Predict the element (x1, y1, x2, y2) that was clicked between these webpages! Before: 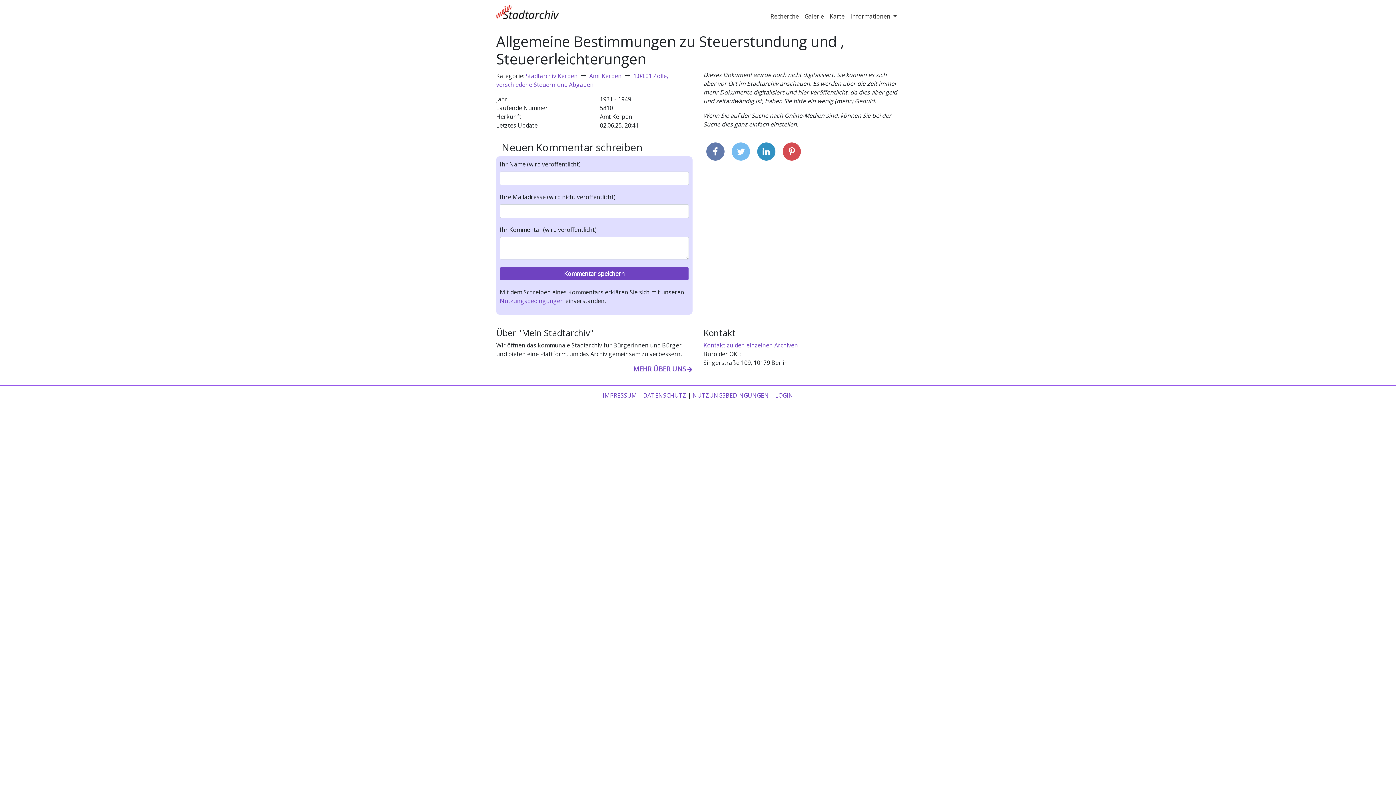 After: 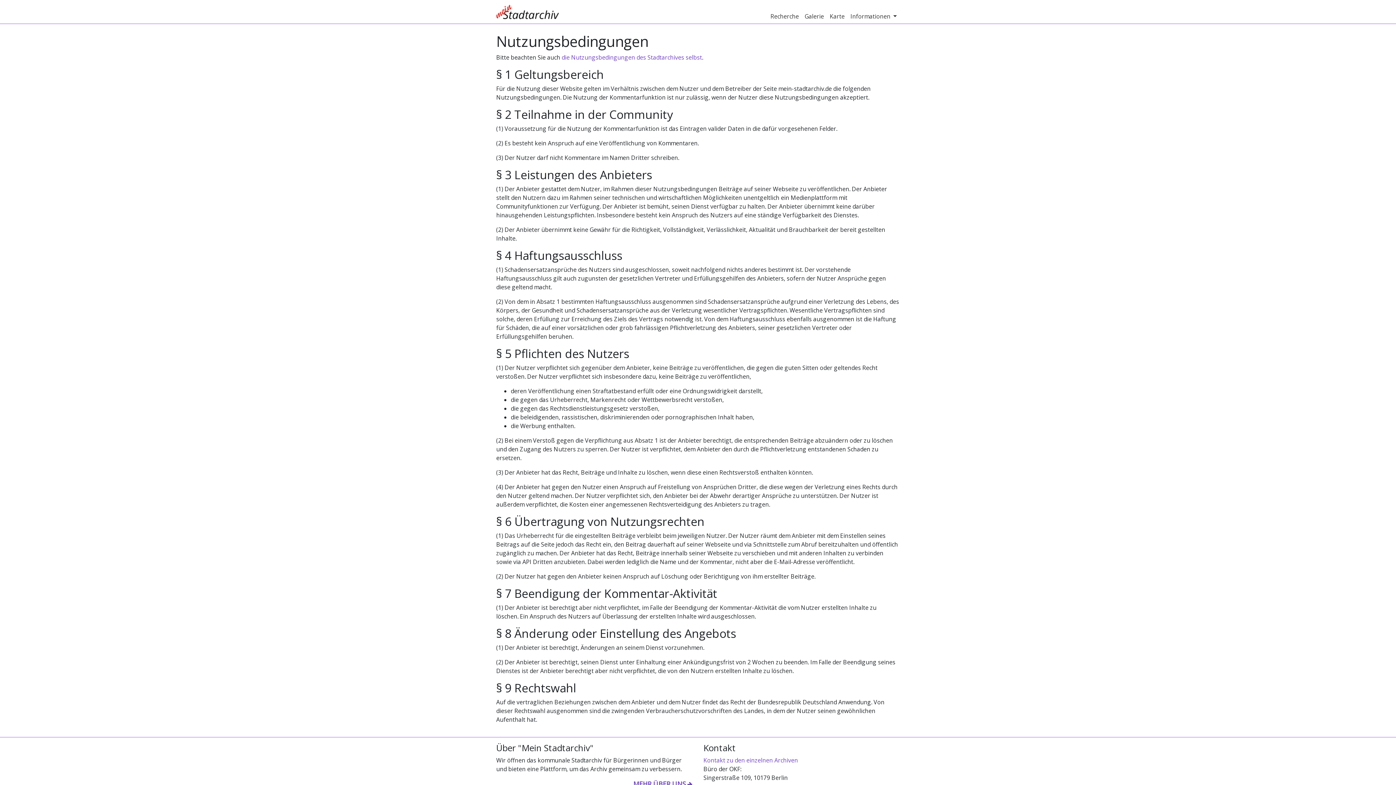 Action: bbox: (500, 297, 564, 305) label: Nutzungsbedingungen